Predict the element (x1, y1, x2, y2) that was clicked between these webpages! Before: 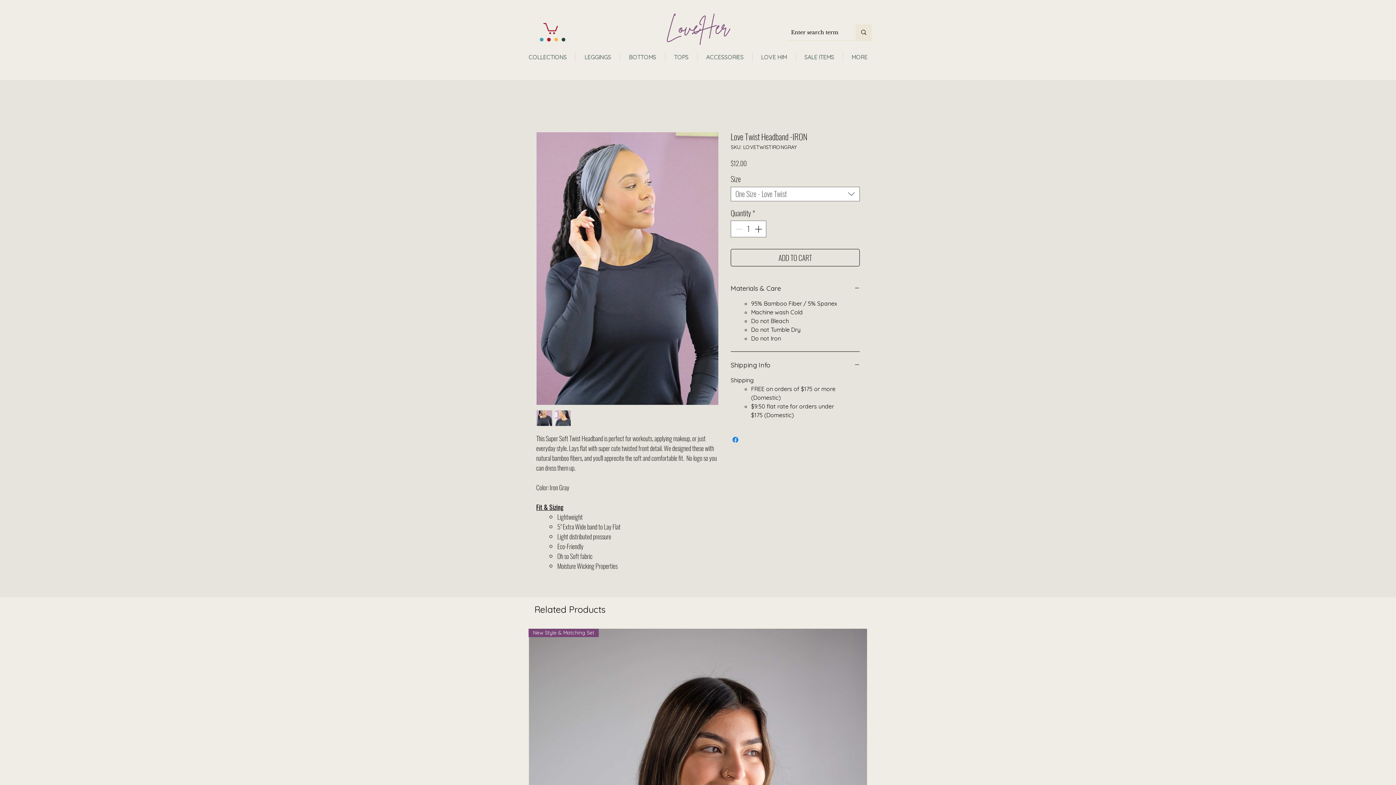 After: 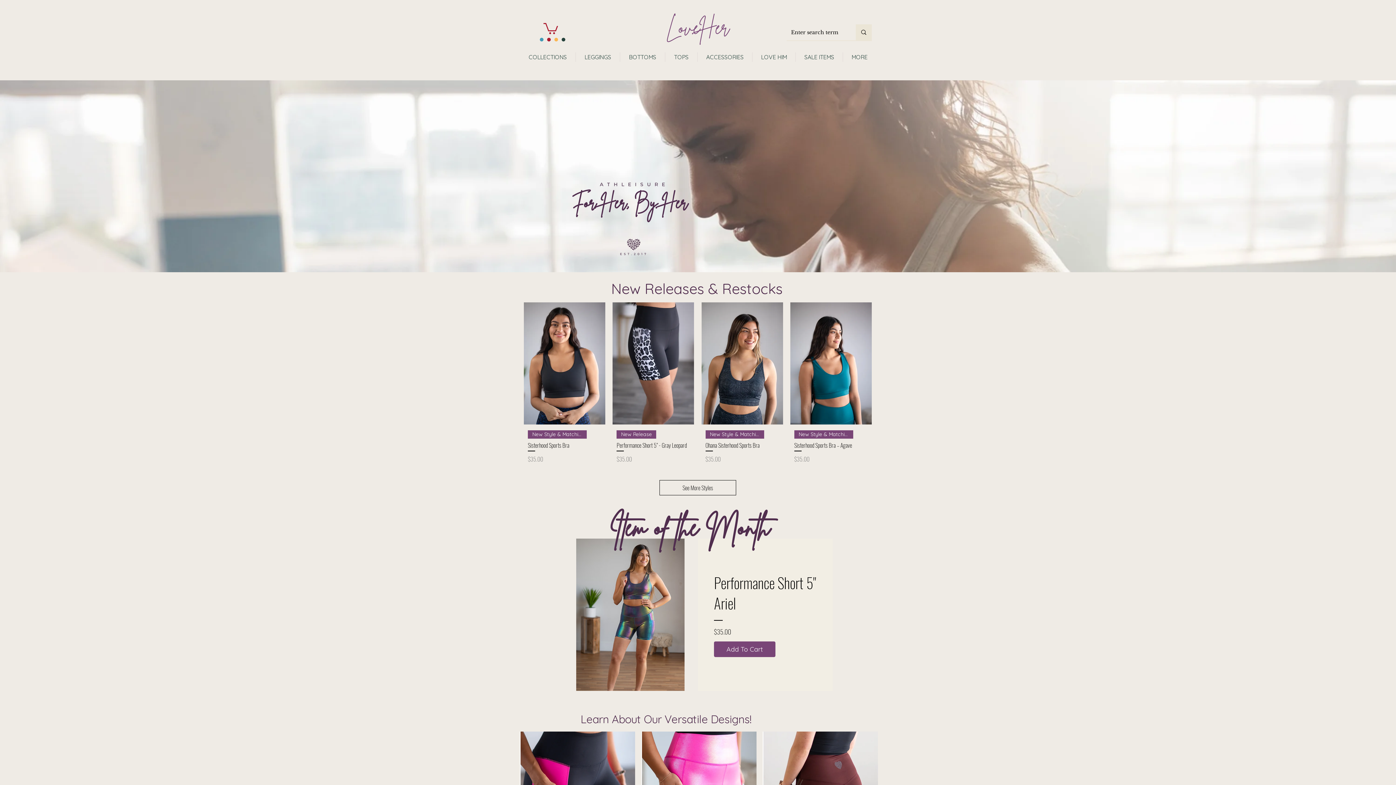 Action: bbox: (654, 0, 742, 52)